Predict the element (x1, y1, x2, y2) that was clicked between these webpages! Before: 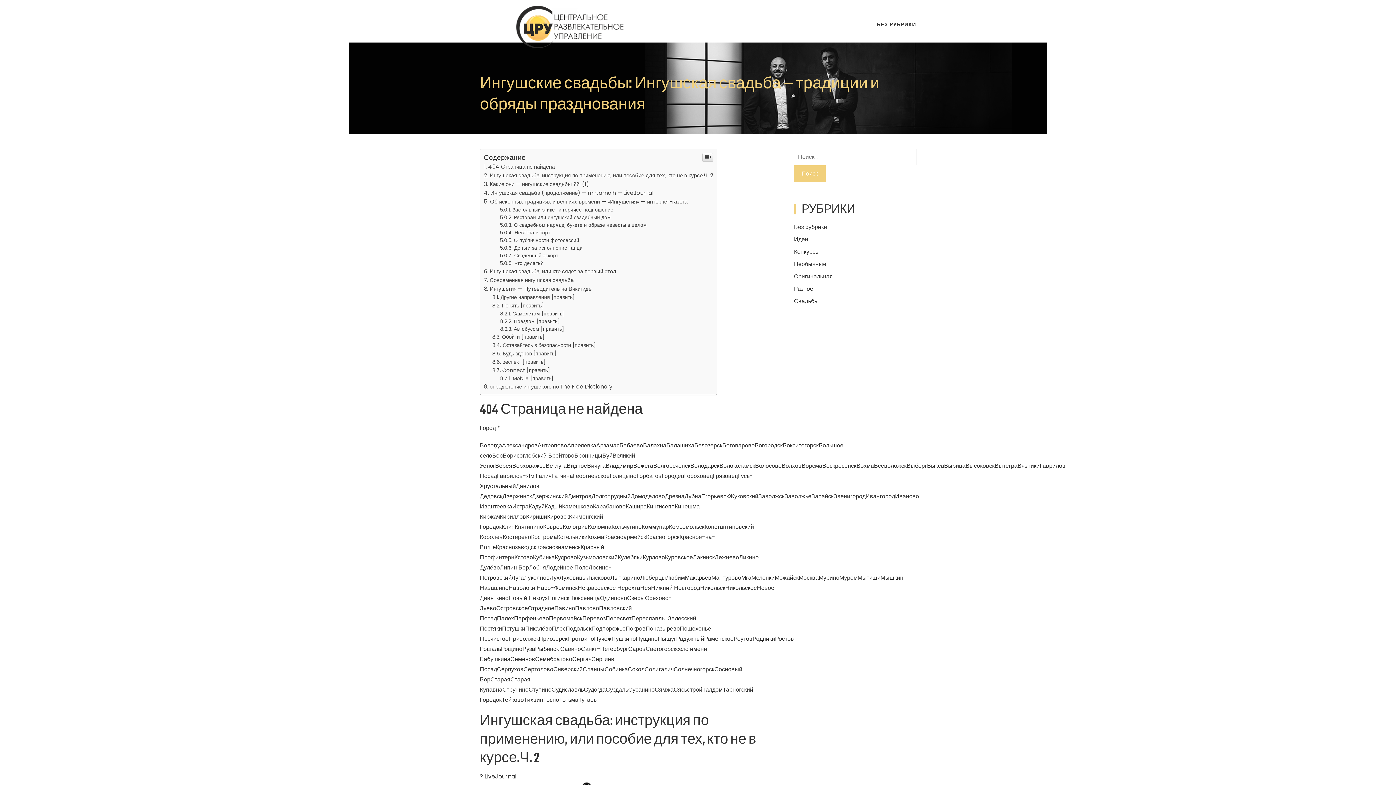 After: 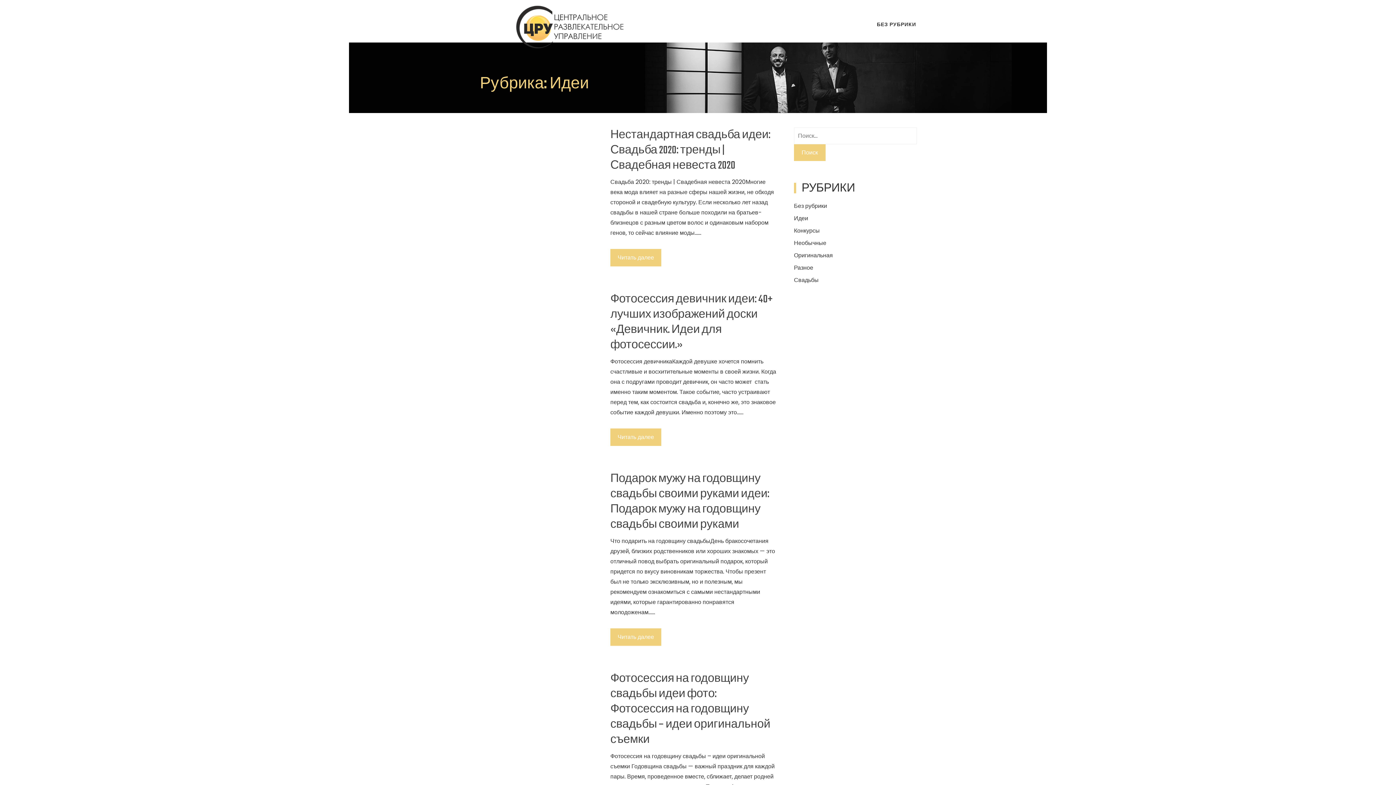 Action: label: Идеи bbox: (794, 384, 808, 392)